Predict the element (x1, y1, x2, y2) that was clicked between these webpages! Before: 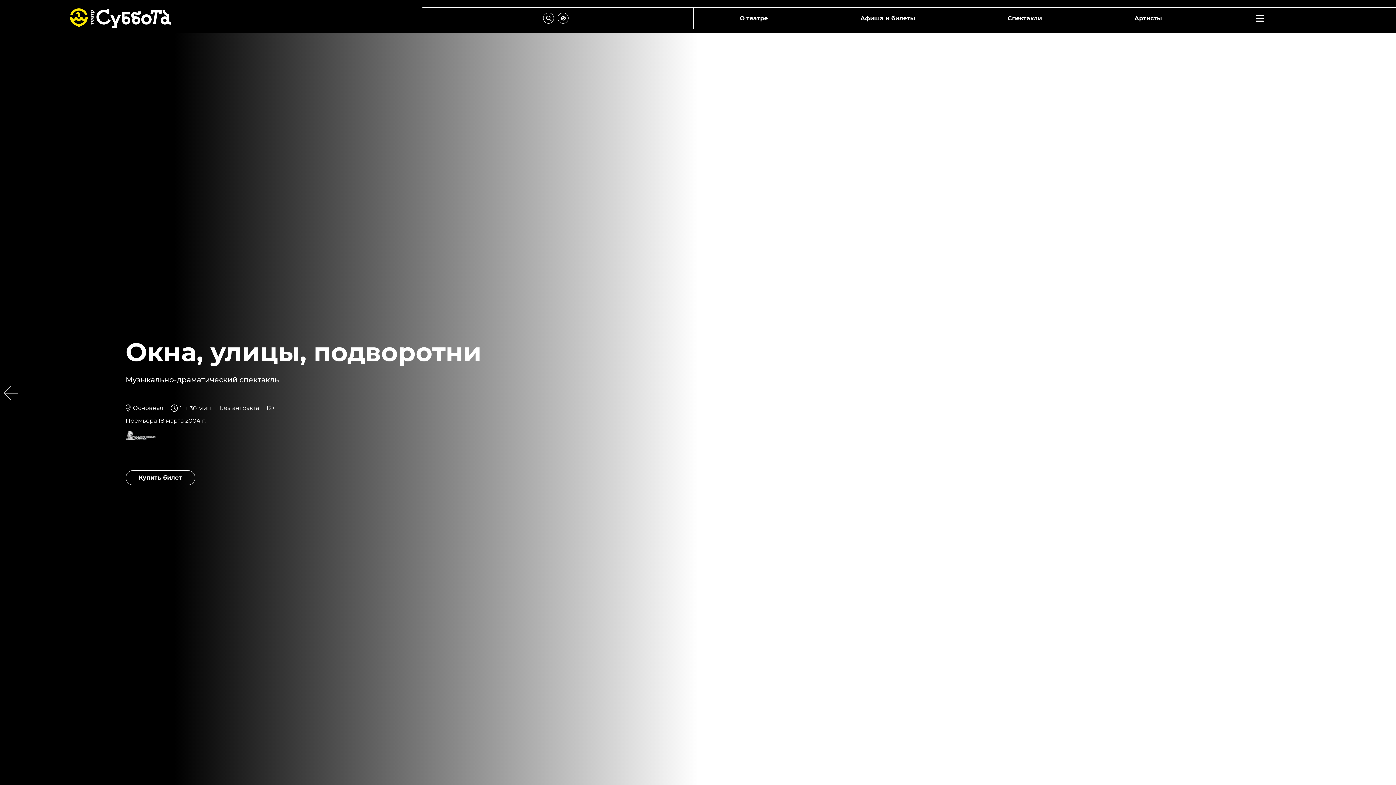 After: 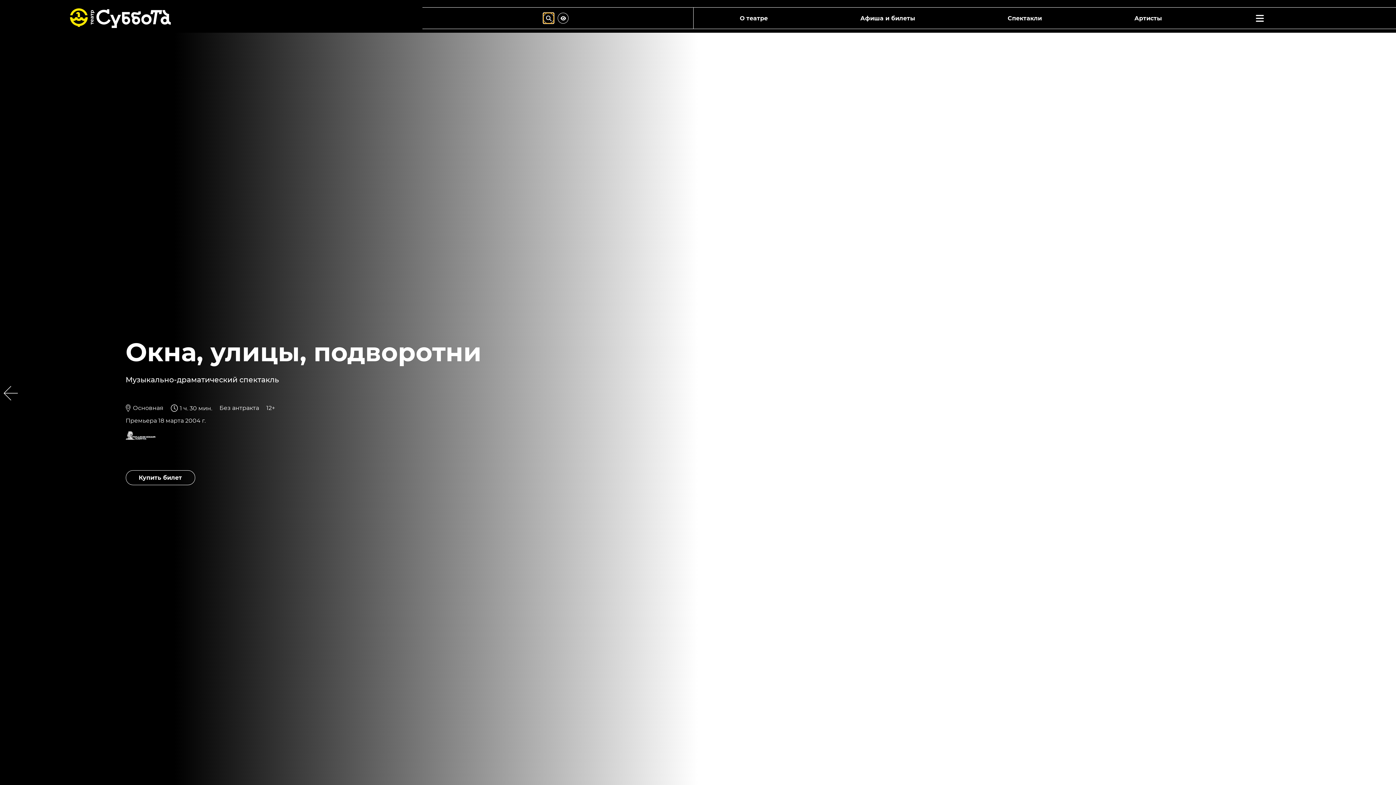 Action: bbox: (543, 12, 554, 23)